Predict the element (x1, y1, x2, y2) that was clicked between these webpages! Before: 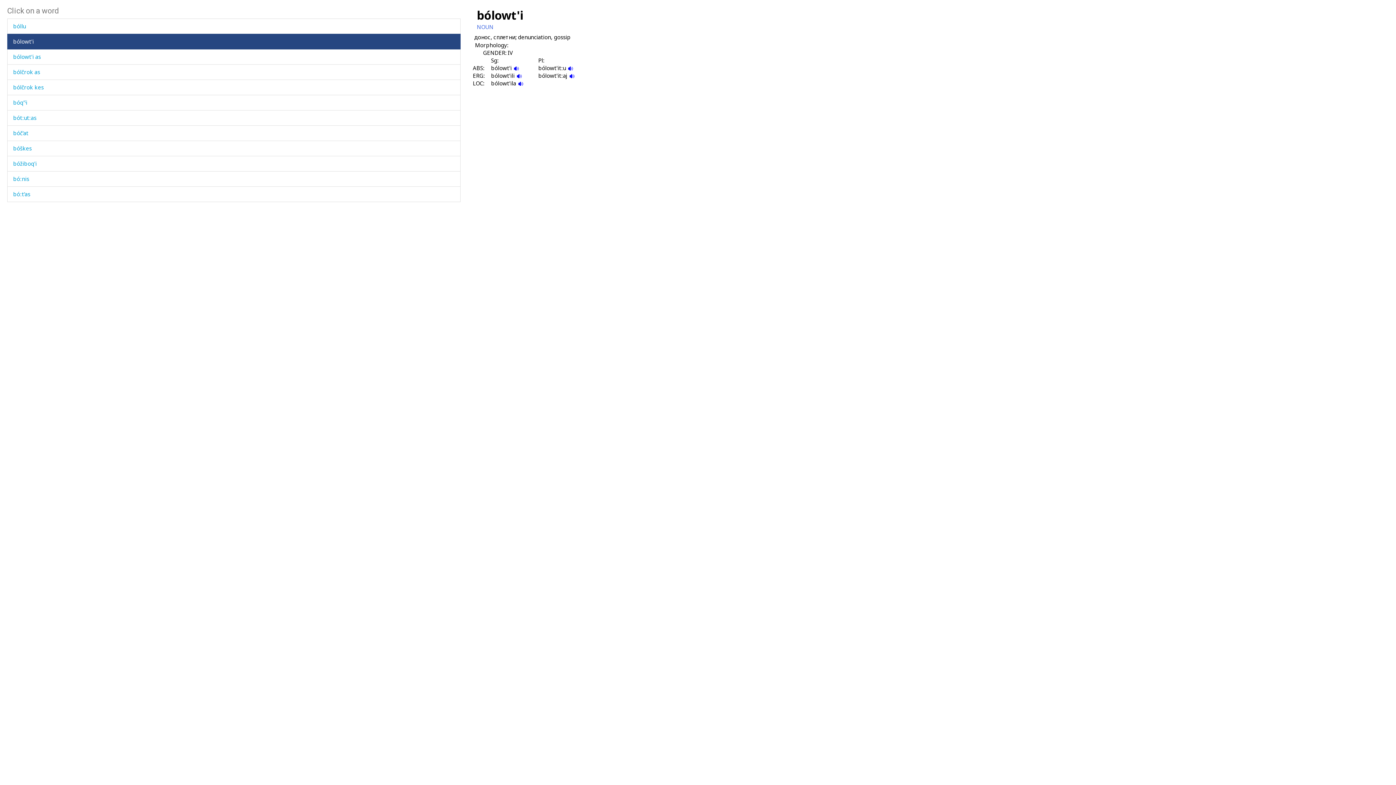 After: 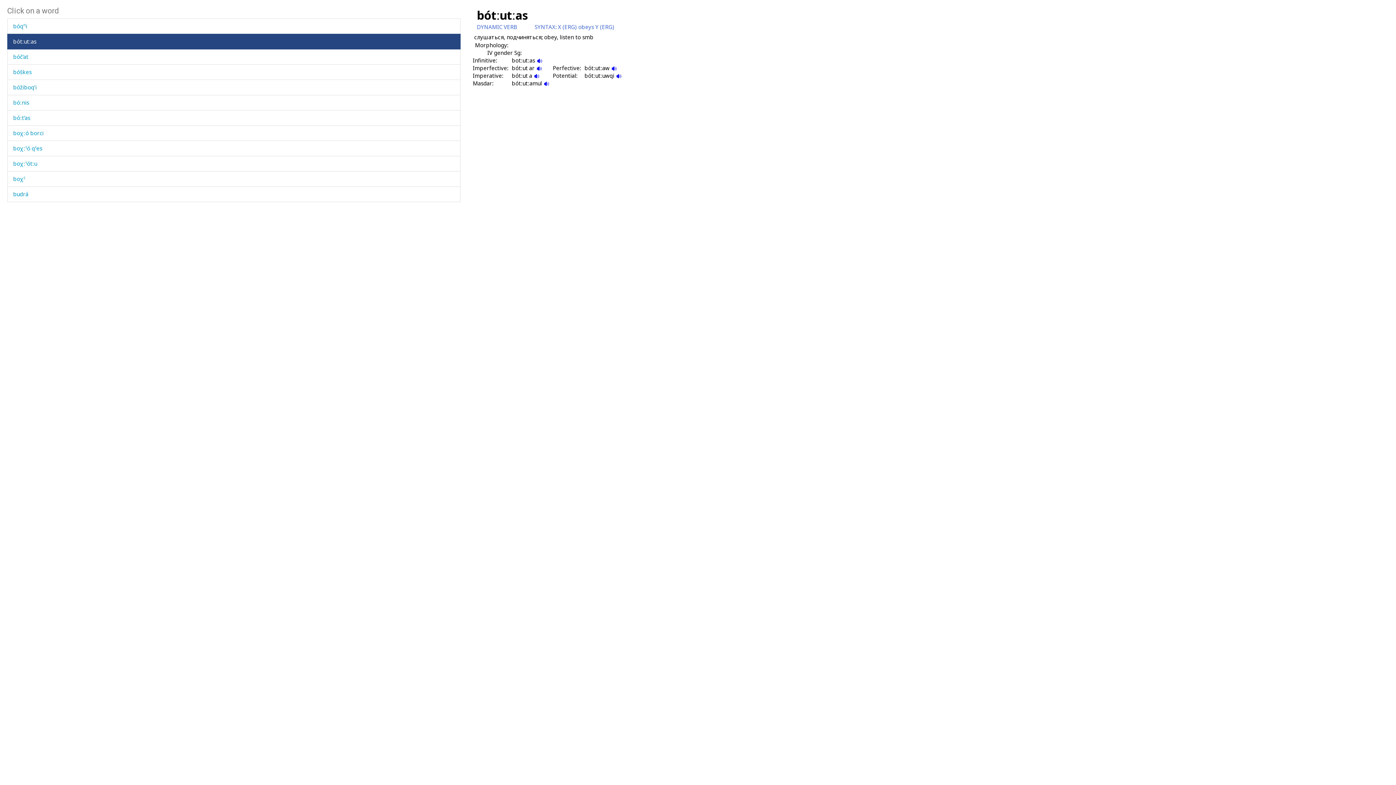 Action: label: bótːutːas bbox: (13, 114, 36, 121)